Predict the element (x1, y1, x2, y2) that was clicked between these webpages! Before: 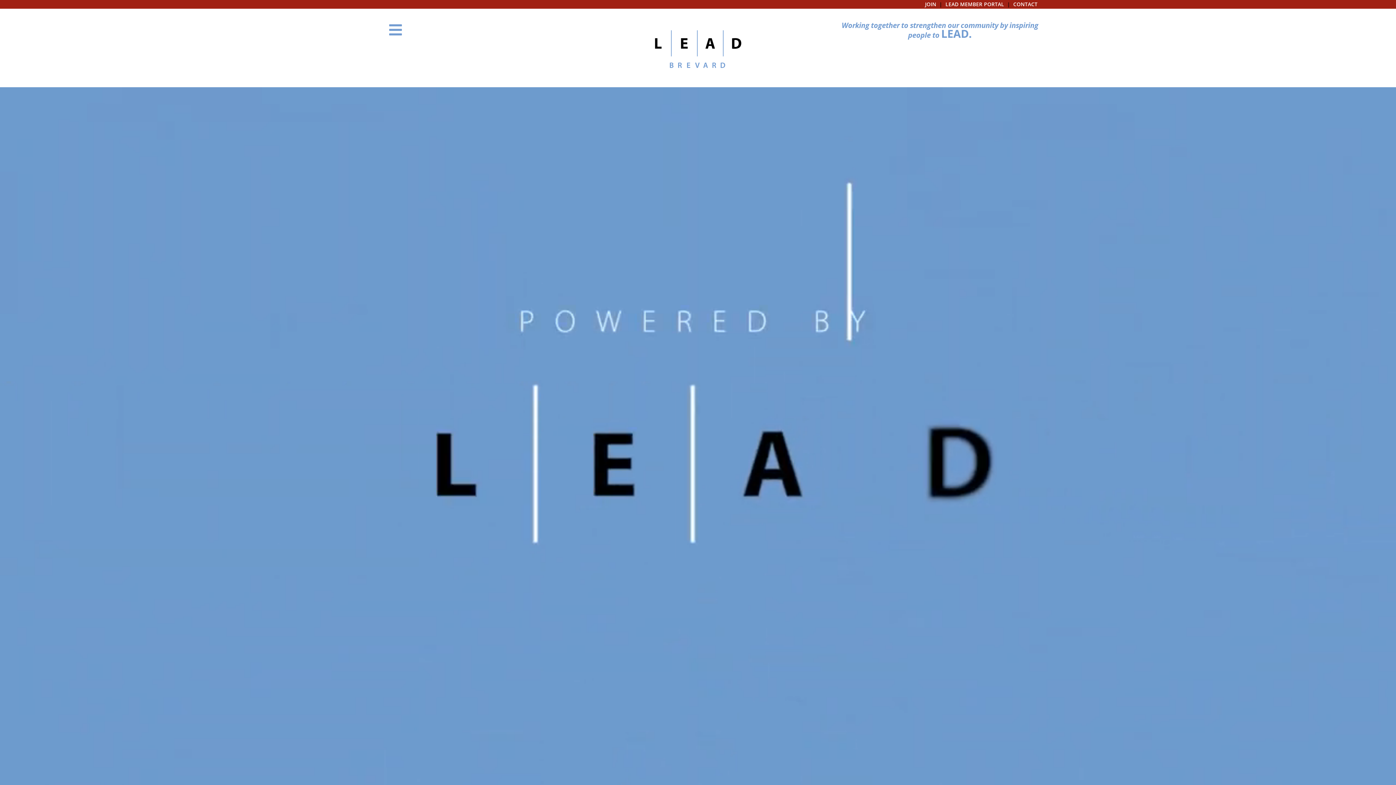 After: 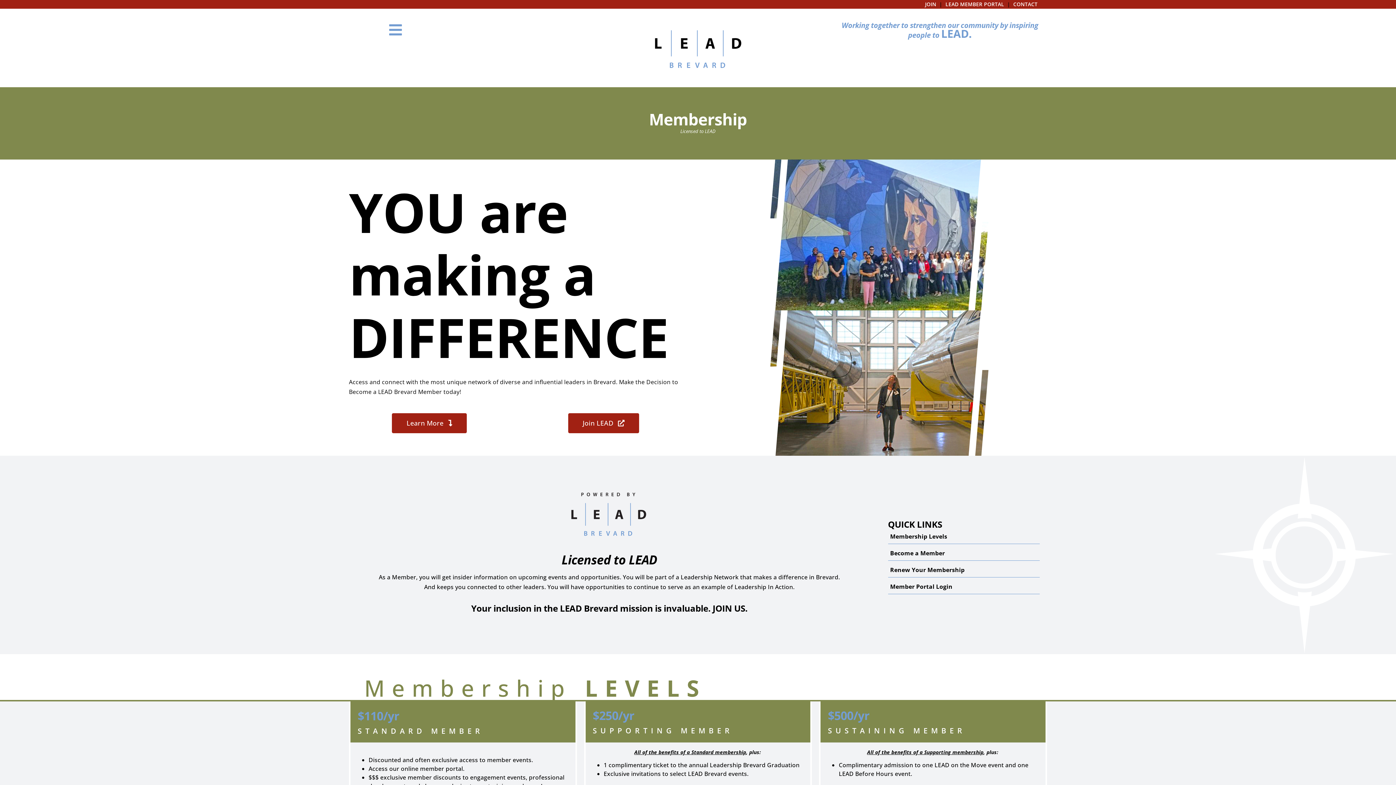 Action: bbox: (925, 0, 936, 7) label: JOIN